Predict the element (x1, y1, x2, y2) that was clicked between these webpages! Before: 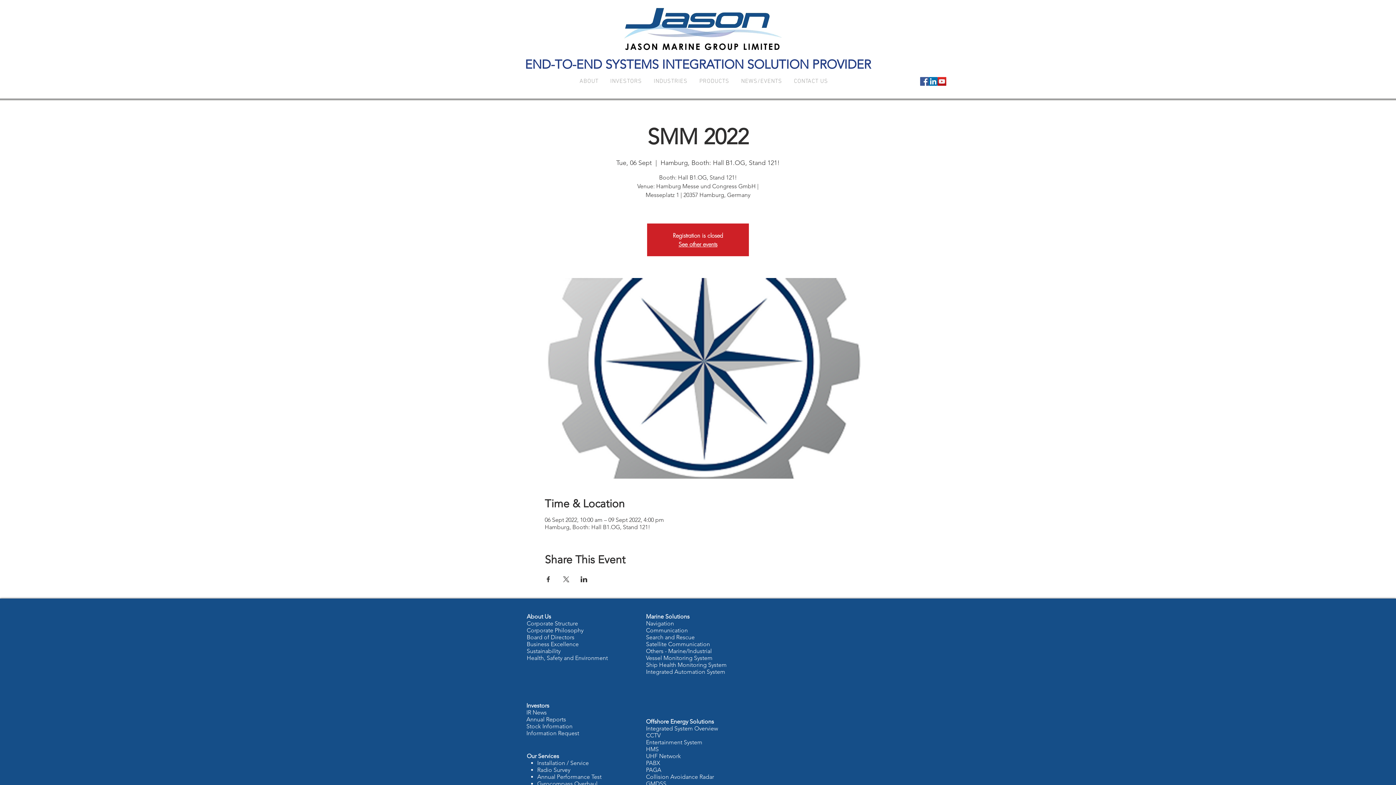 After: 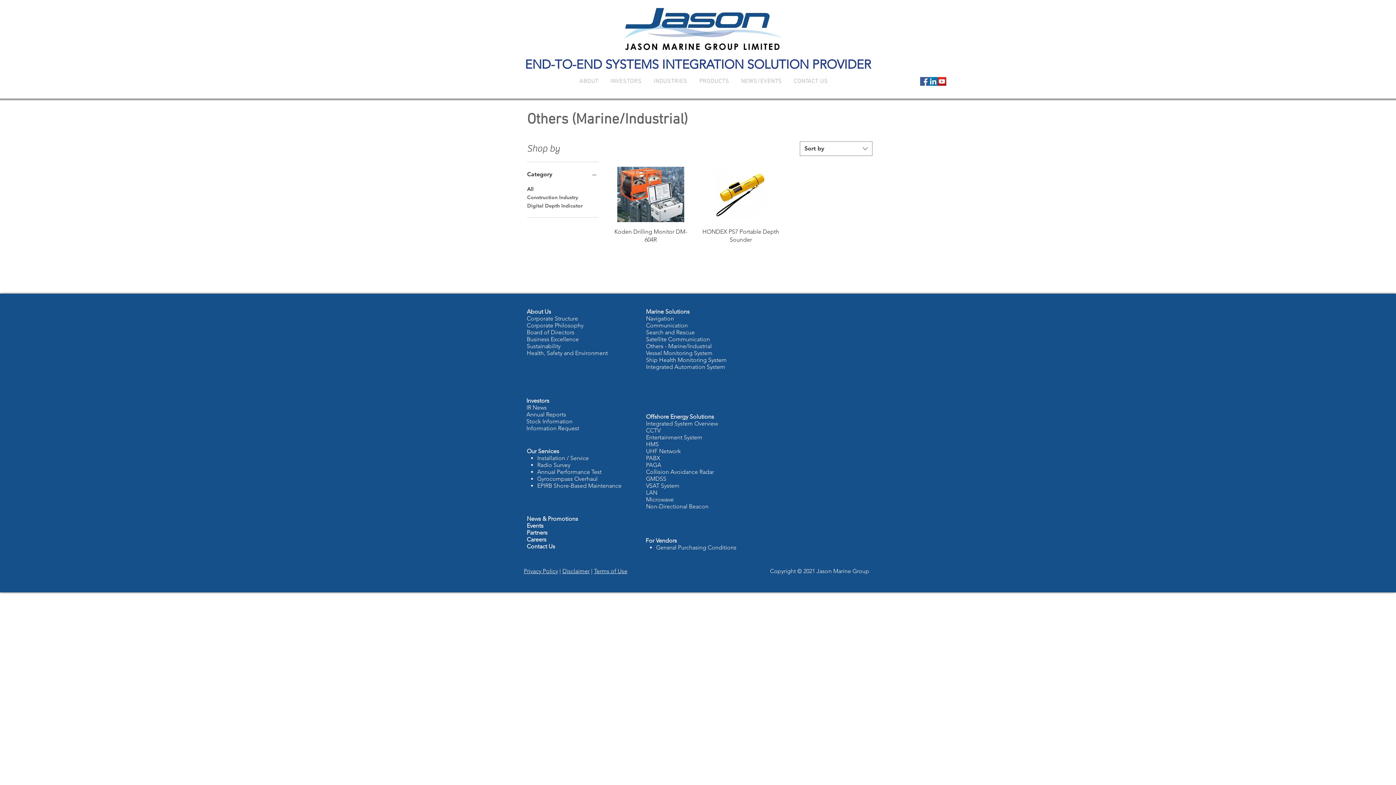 Action: bbox: (646, 648, 712, 654) label: Others - Marine/Industrial